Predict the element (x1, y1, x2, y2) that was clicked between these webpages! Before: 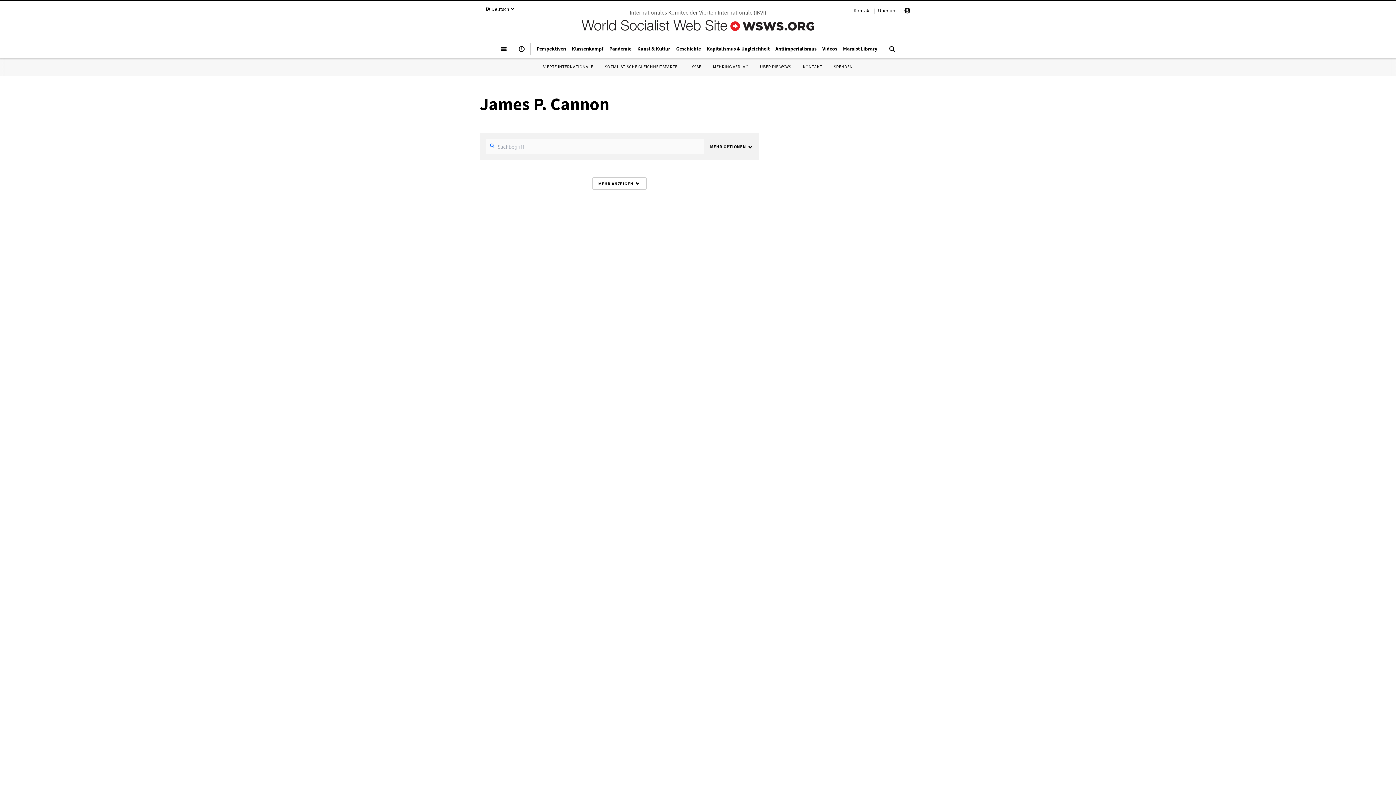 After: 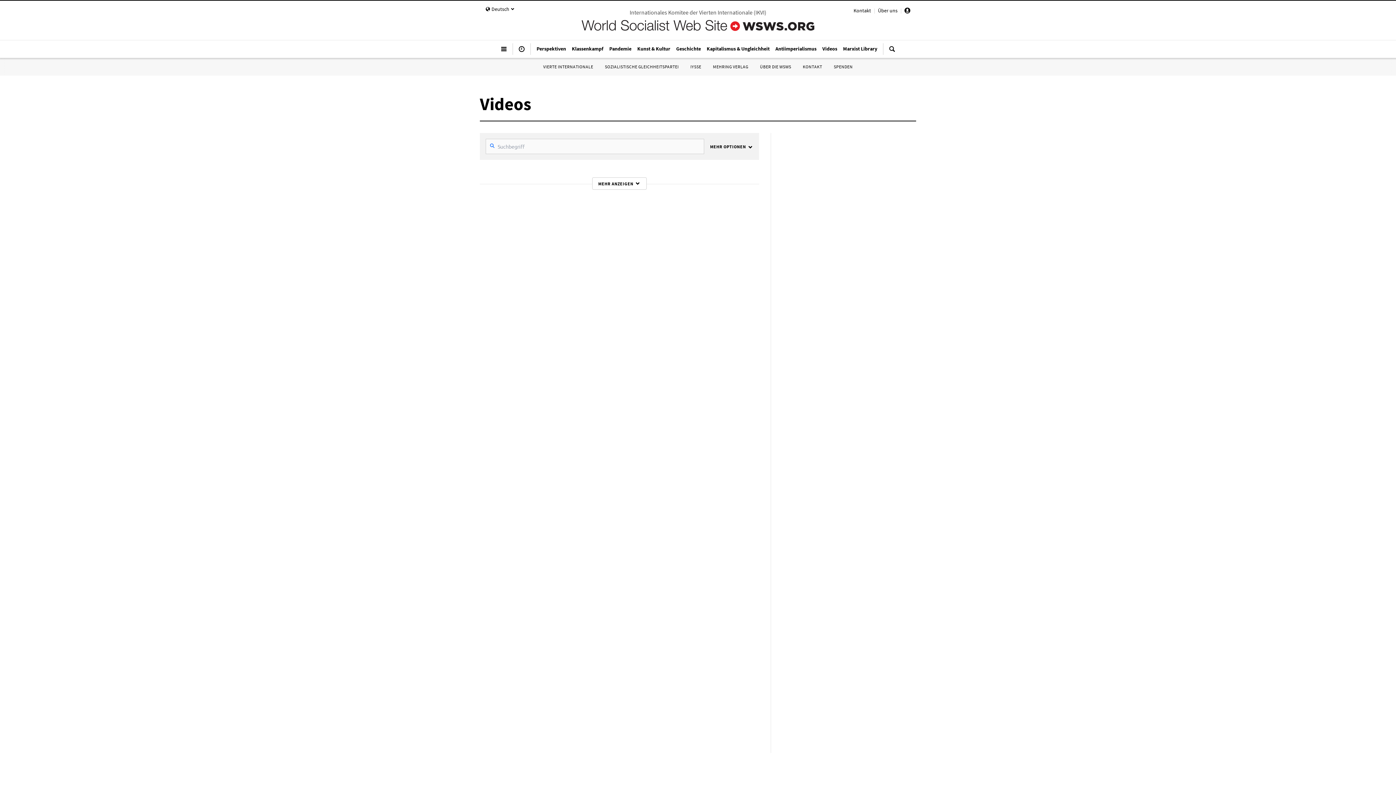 Action: label: Videos bbox: (819, 41, 840, 55)